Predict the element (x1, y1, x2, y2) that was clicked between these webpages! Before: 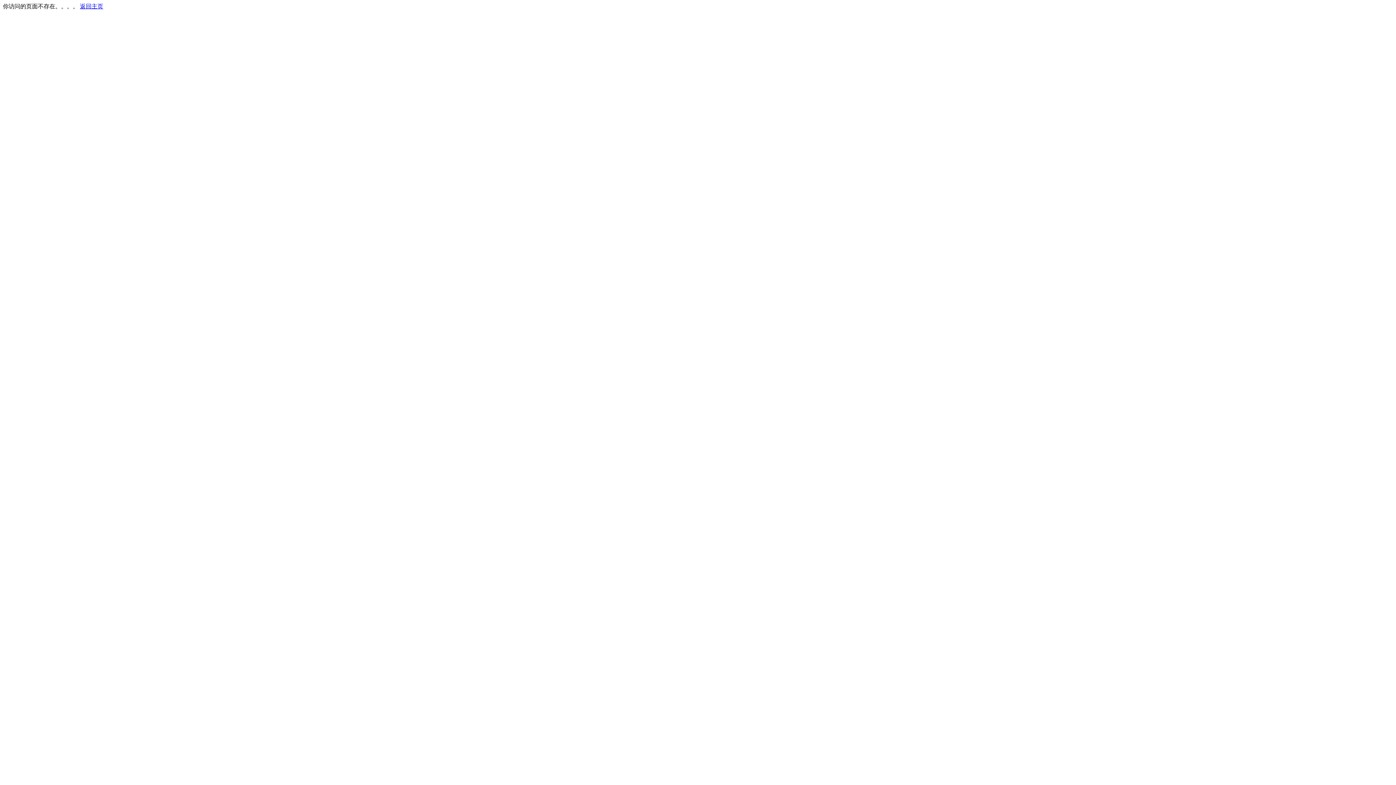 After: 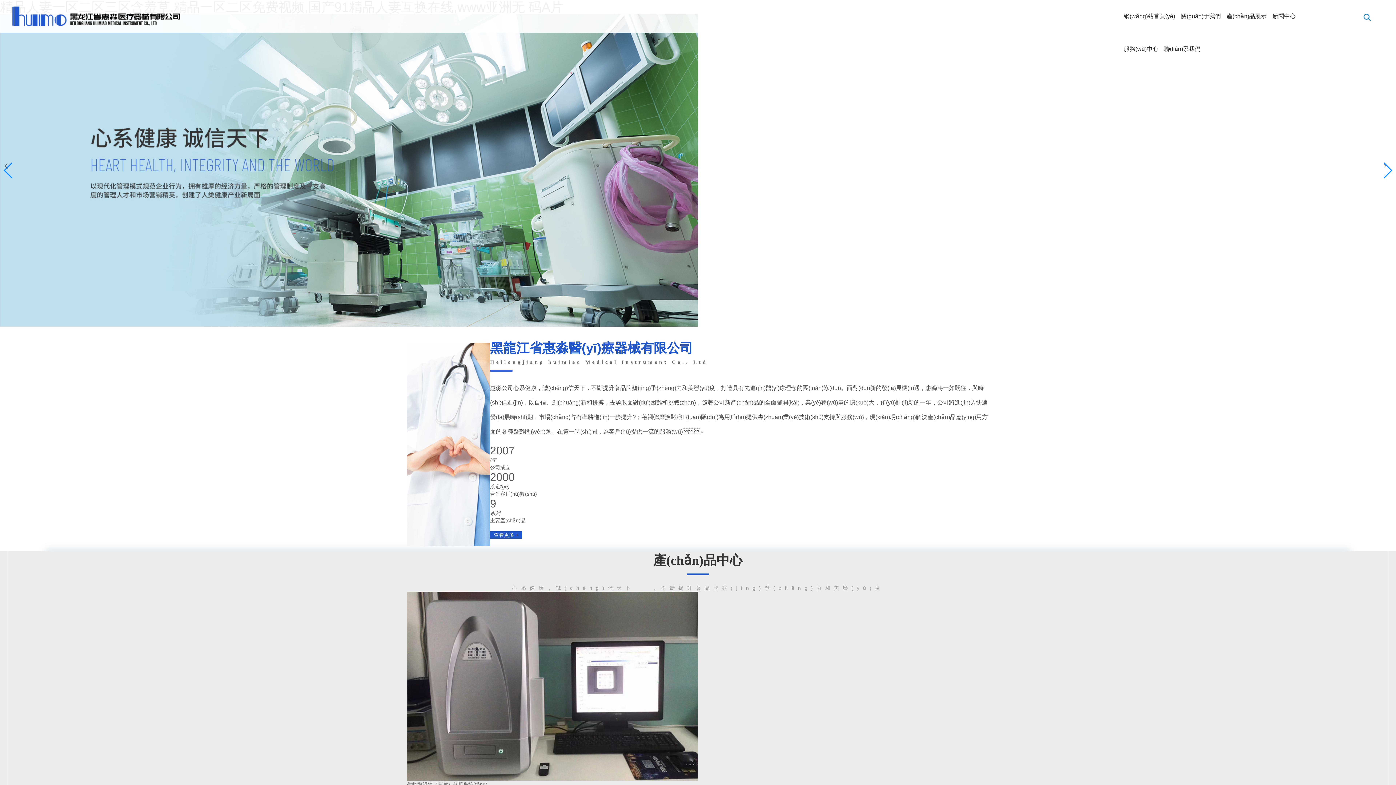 Action: label: 返回主页 bbox: (80, 3, 103, 9)